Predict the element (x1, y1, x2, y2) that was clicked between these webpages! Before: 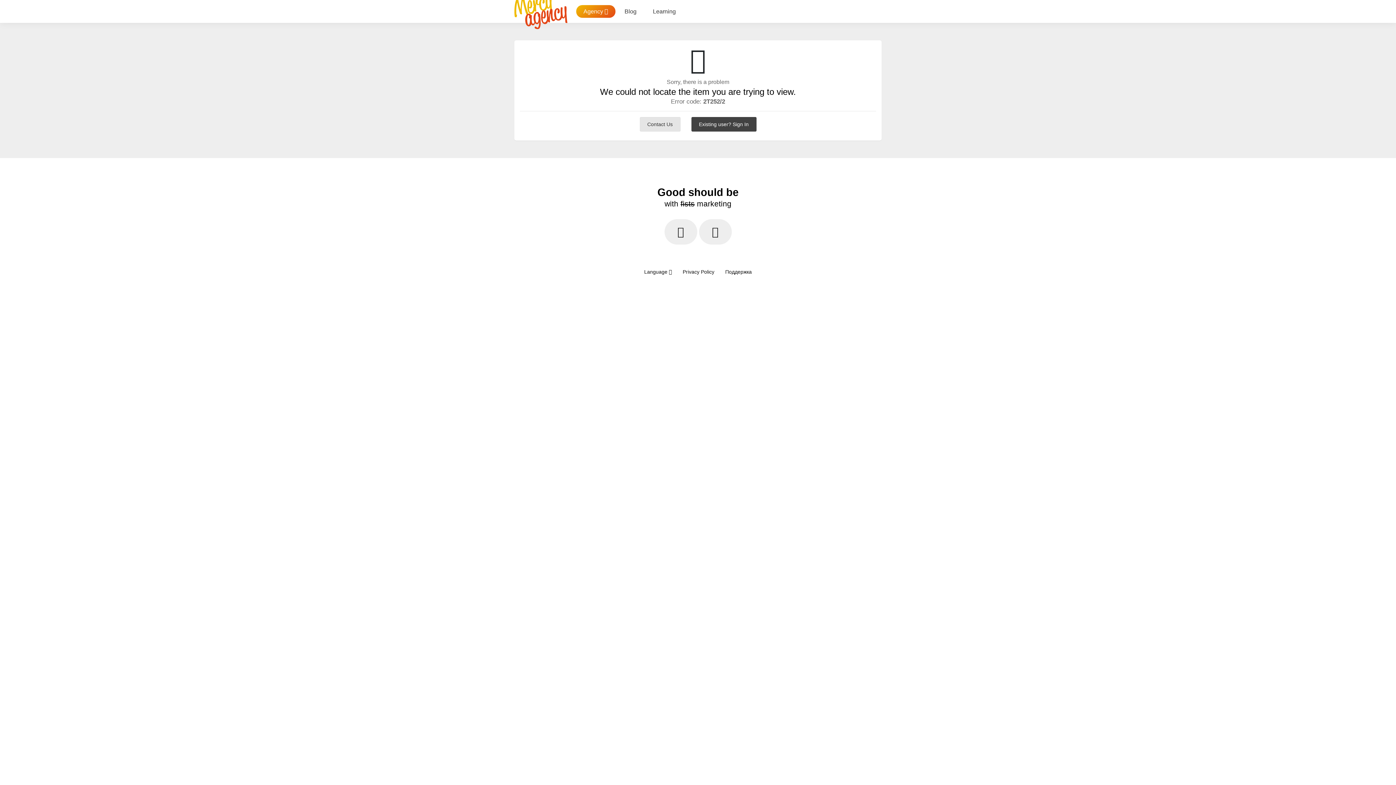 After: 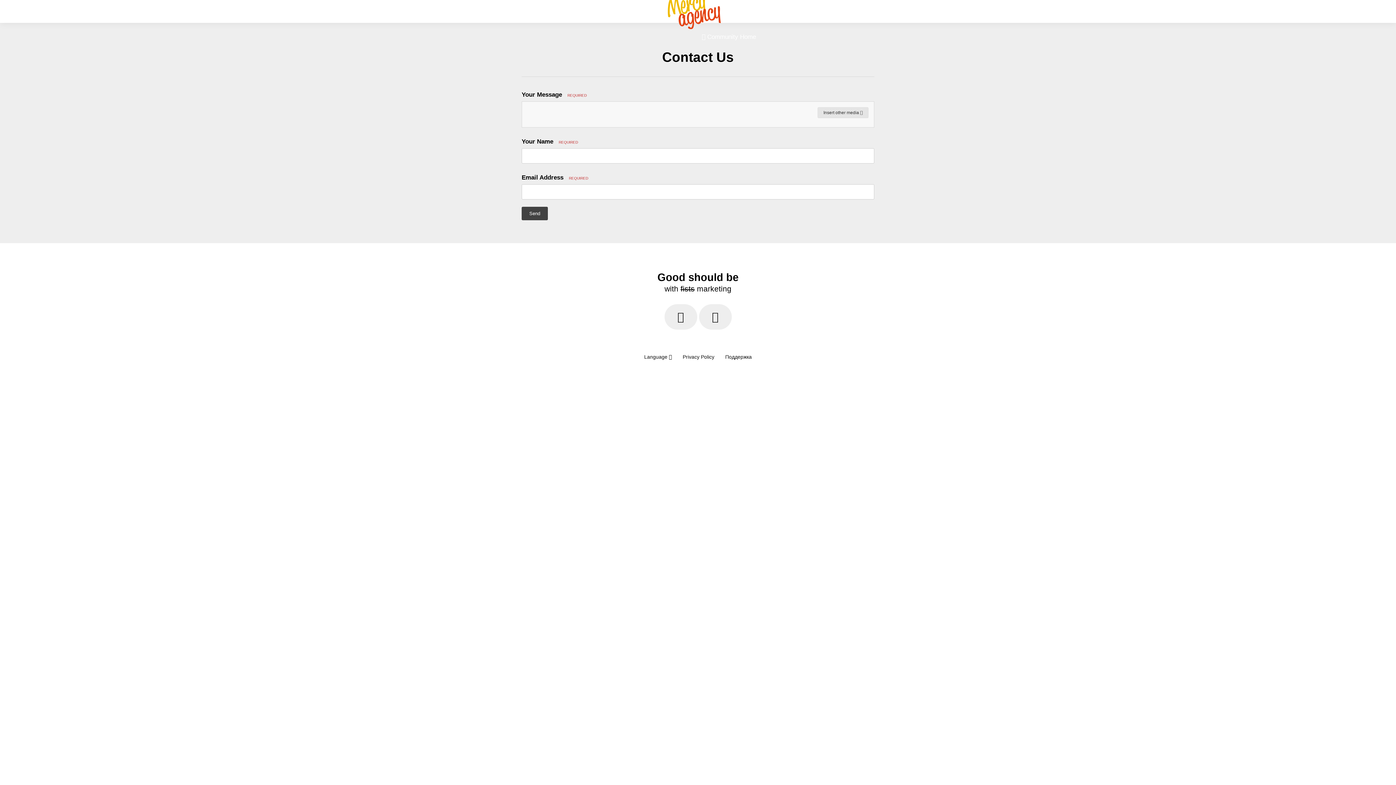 Action: bbox: (639, 117, 680, 131) label: Contact Us